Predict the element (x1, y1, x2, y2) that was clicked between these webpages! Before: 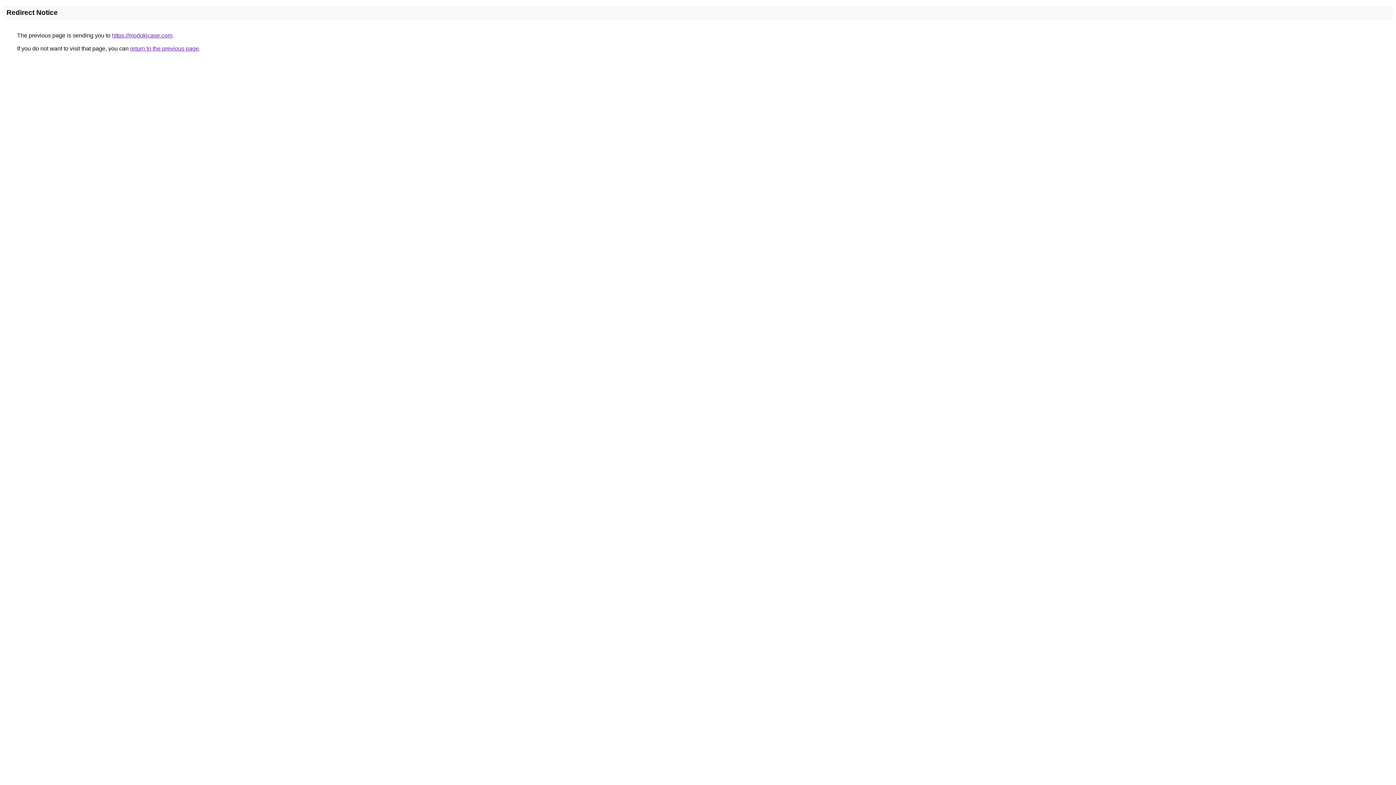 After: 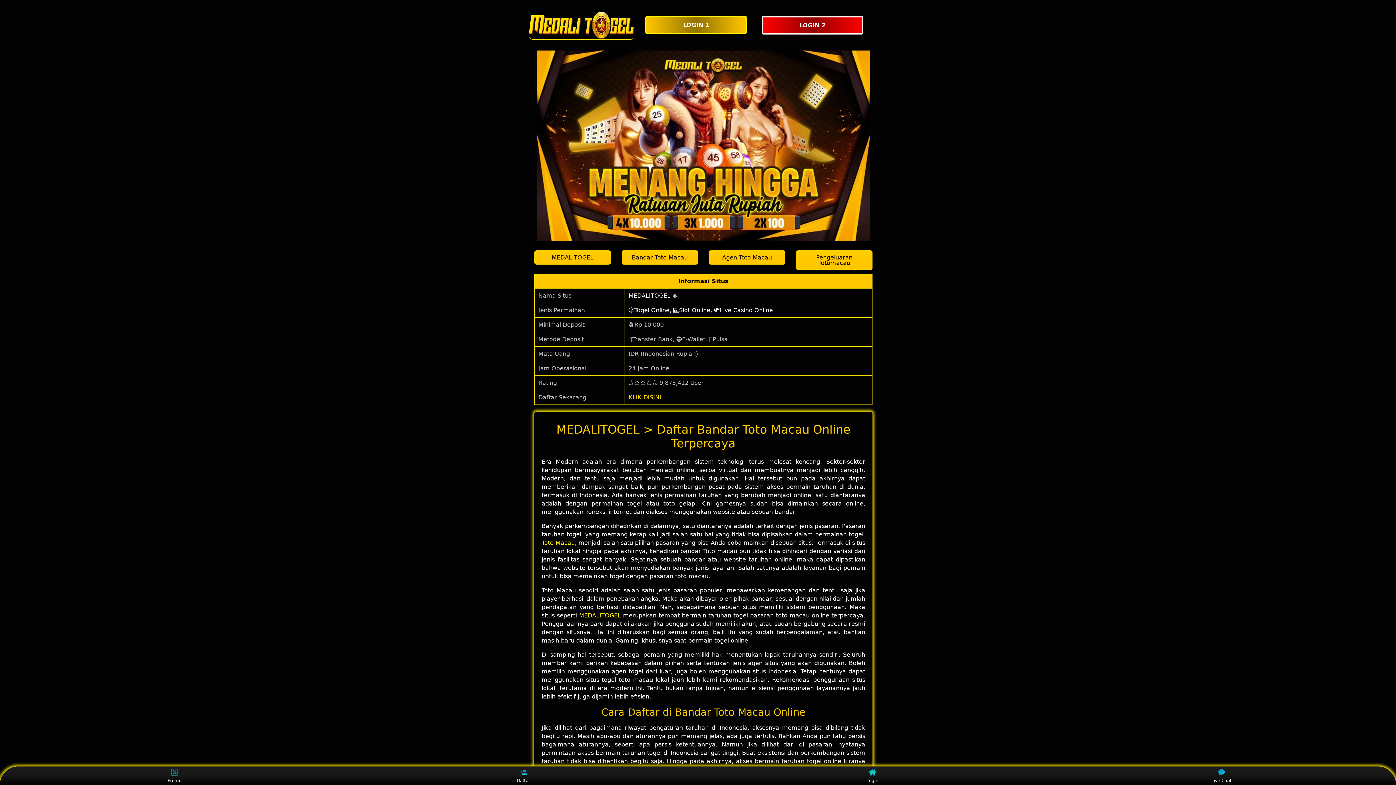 Action: bbox: (112, 32, 172, 38) label: https://modokicase.com